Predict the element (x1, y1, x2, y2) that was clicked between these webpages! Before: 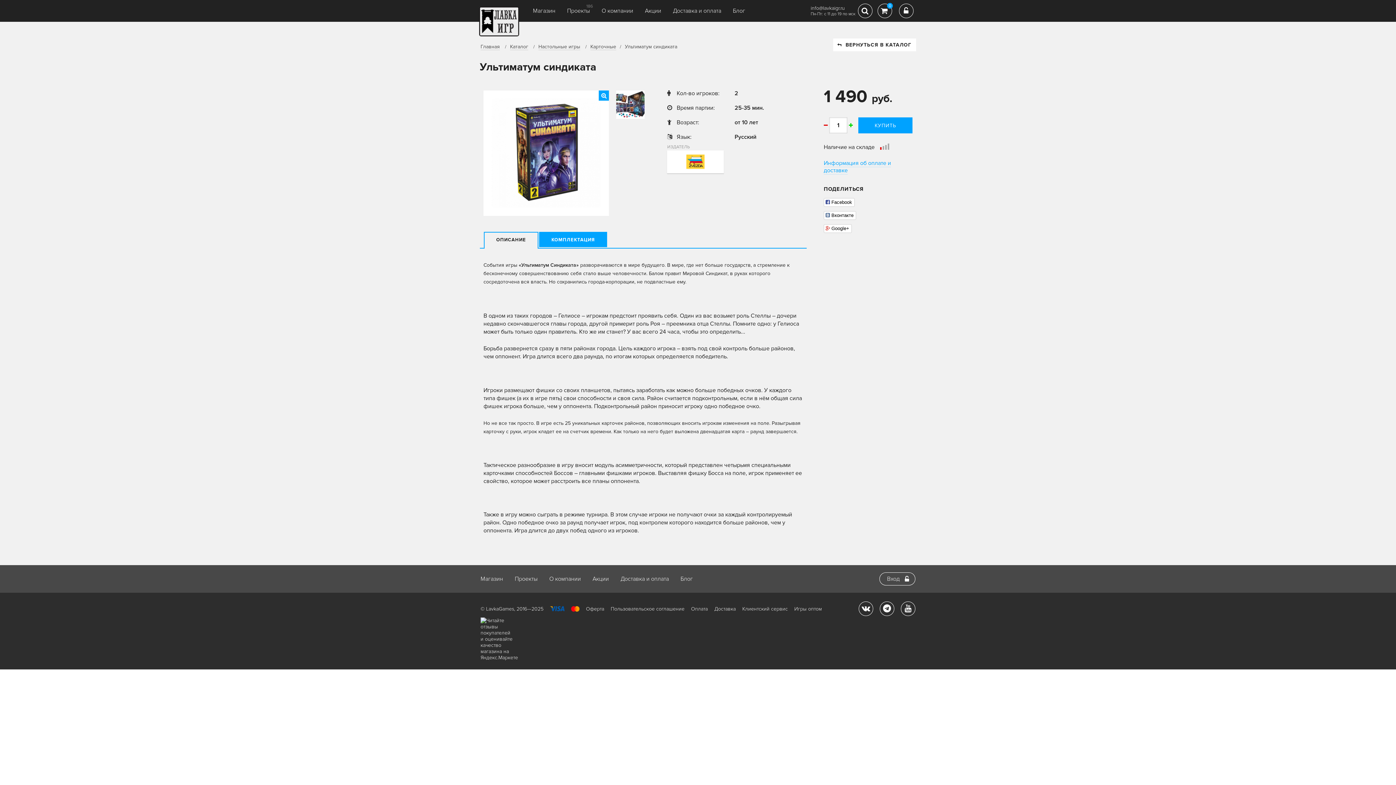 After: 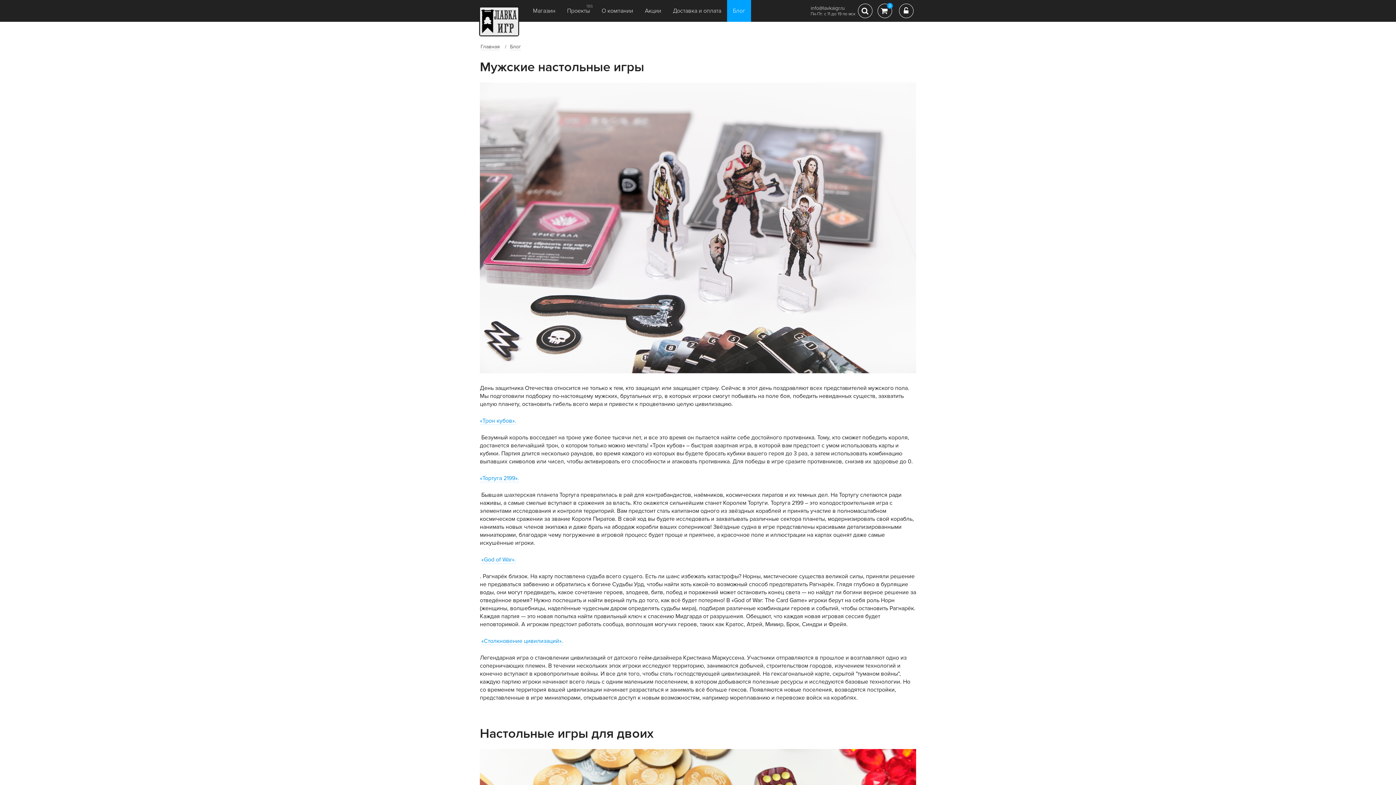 Action: bbox: (680, 575, 693, 582) label: Блог